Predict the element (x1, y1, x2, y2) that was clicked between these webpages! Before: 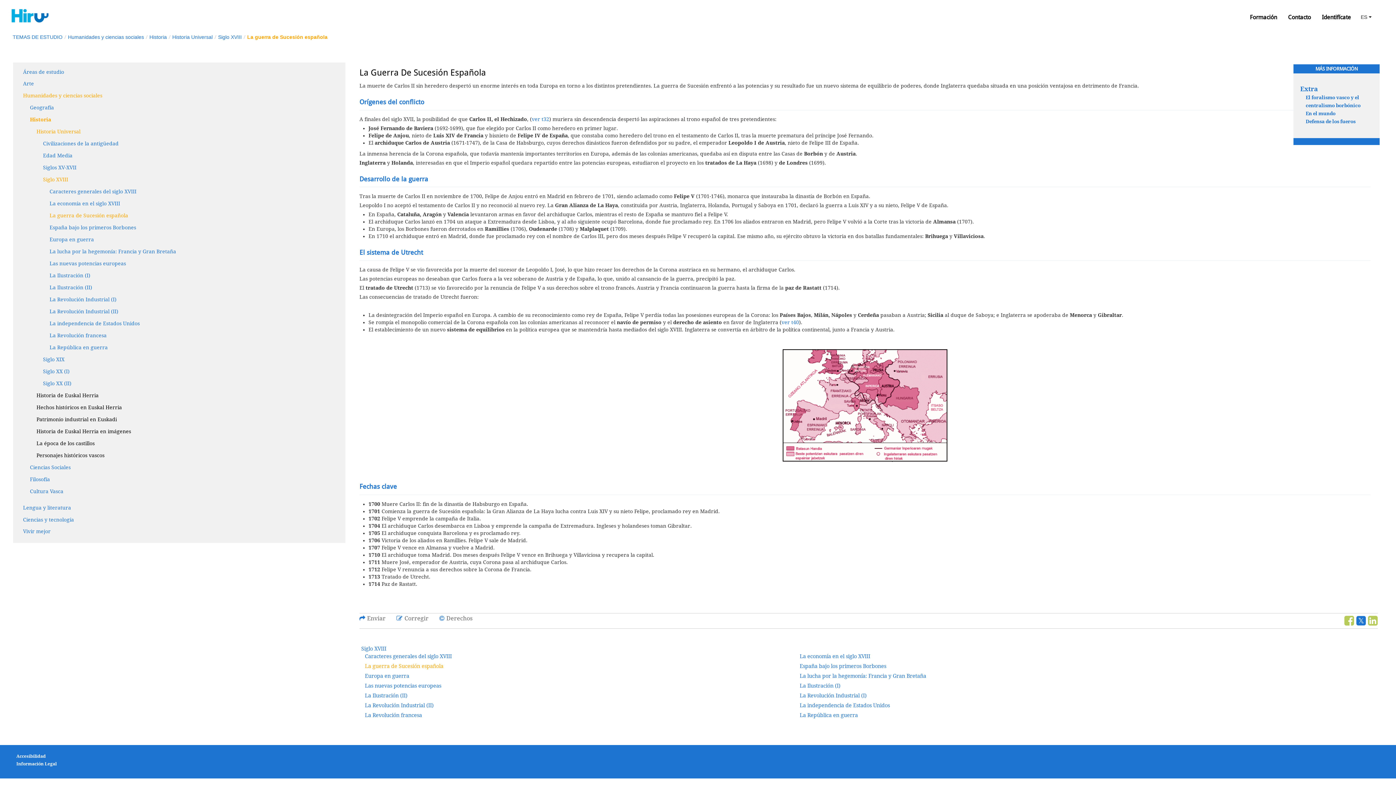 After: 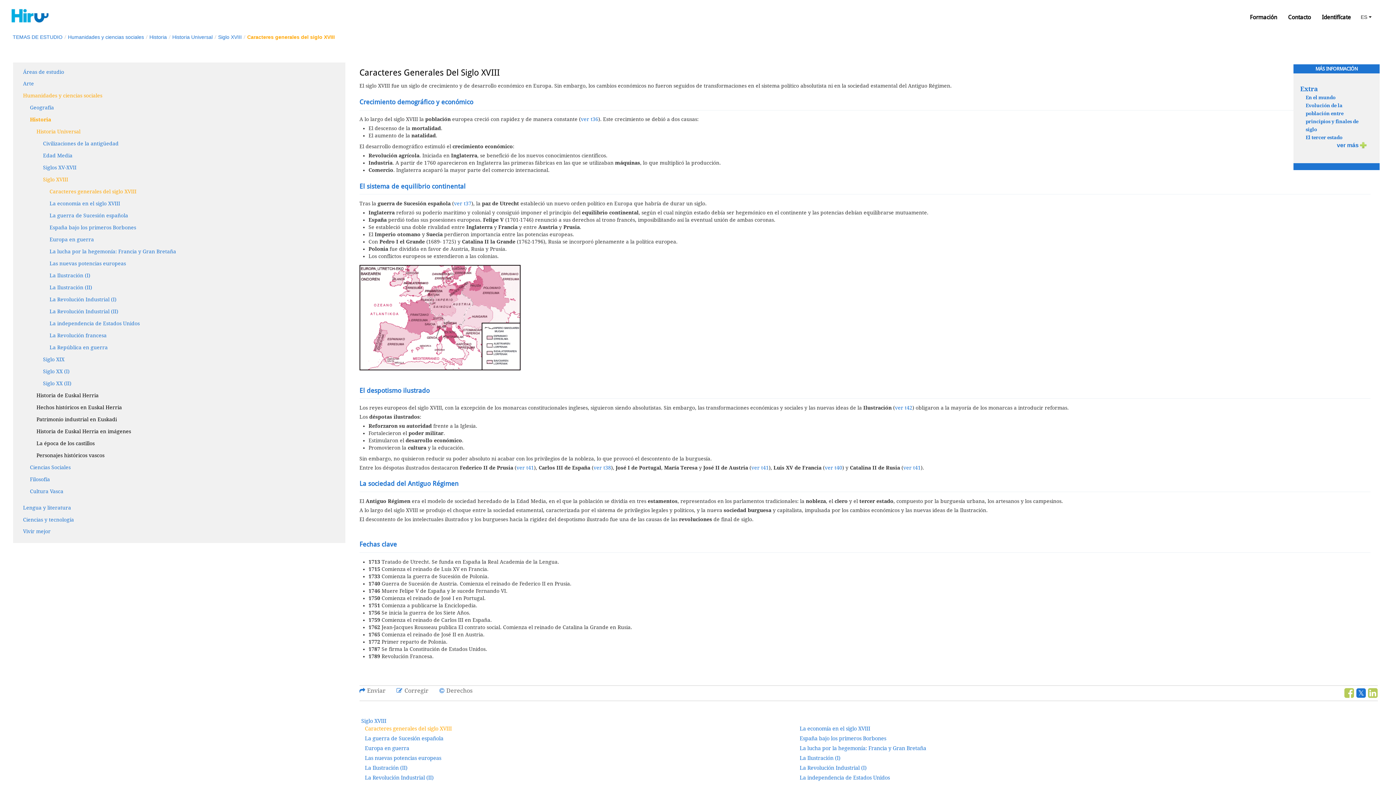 Action: bbox: (43, 176, 68, 182) label: Siglo XVIII